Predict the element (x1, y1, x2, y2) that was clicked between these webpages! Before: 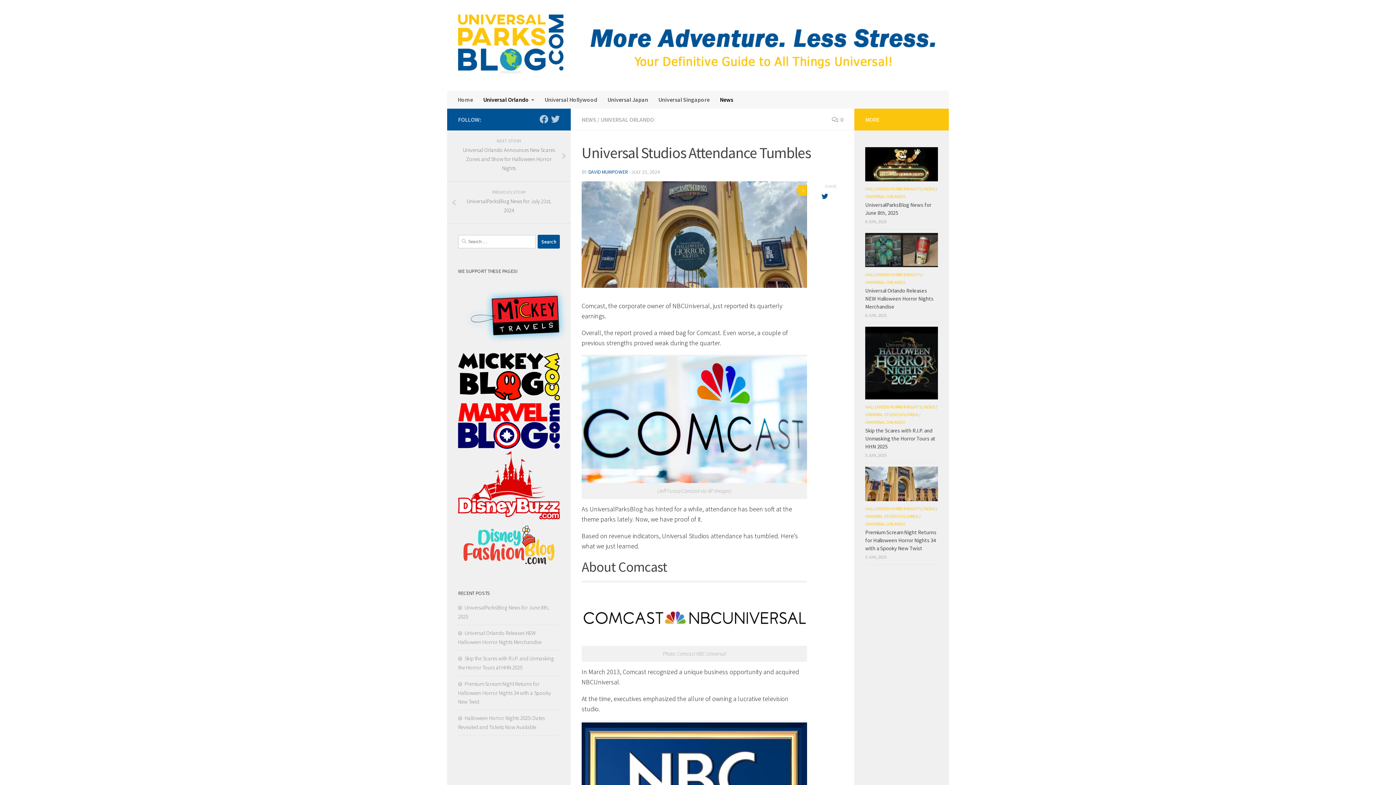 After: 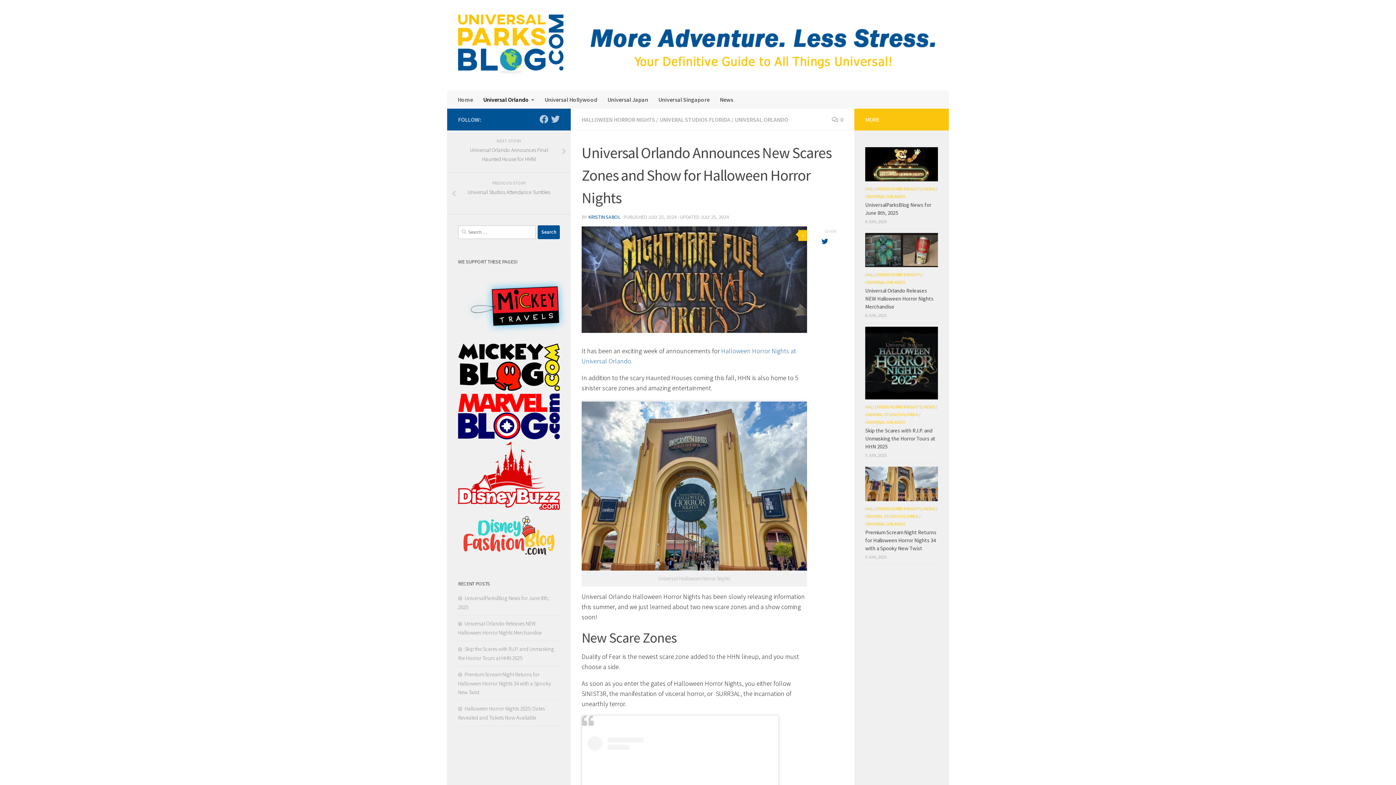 Action: bbox: (447, 130, 570, 181) label: NEXT STORY
Universal Orlando Announces New Scares Zones and Show for Halloween Horror Nights